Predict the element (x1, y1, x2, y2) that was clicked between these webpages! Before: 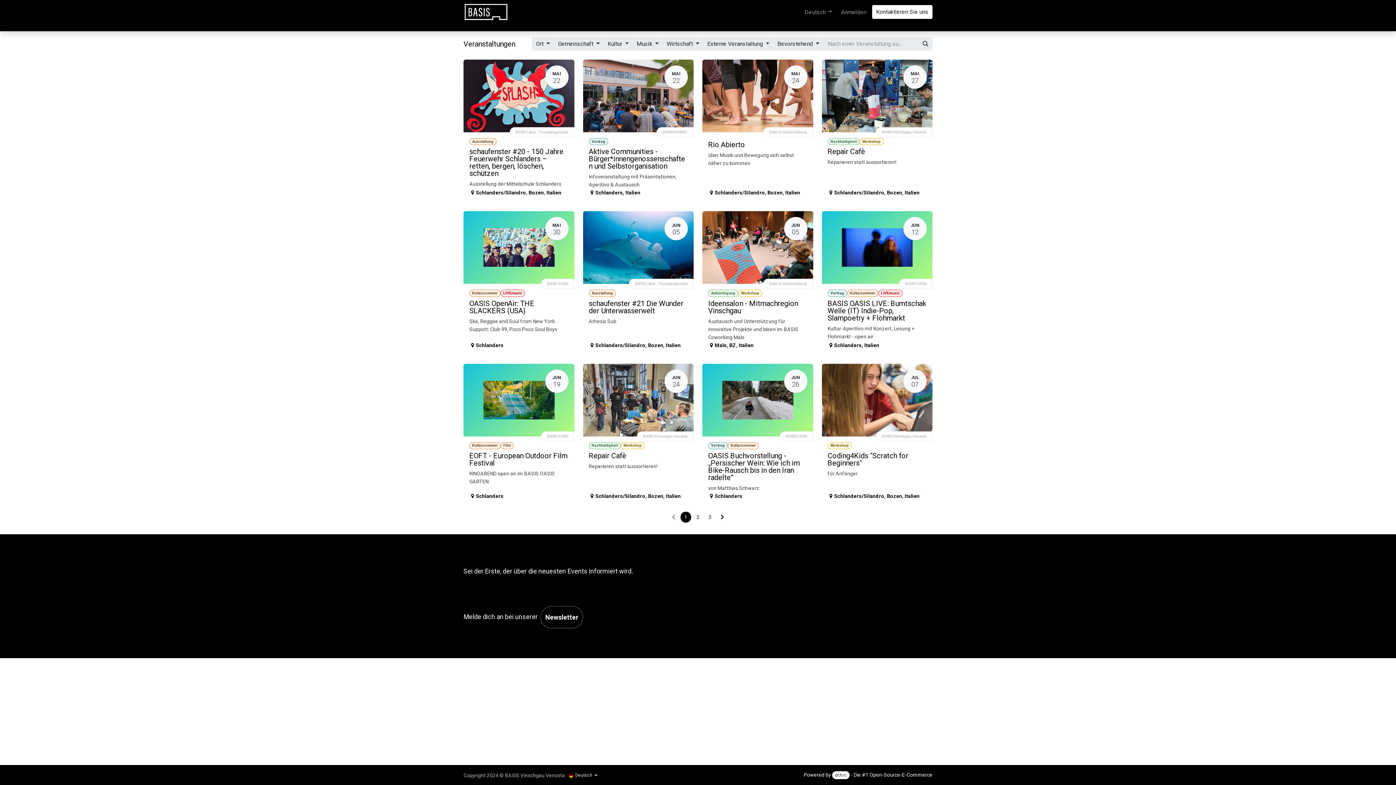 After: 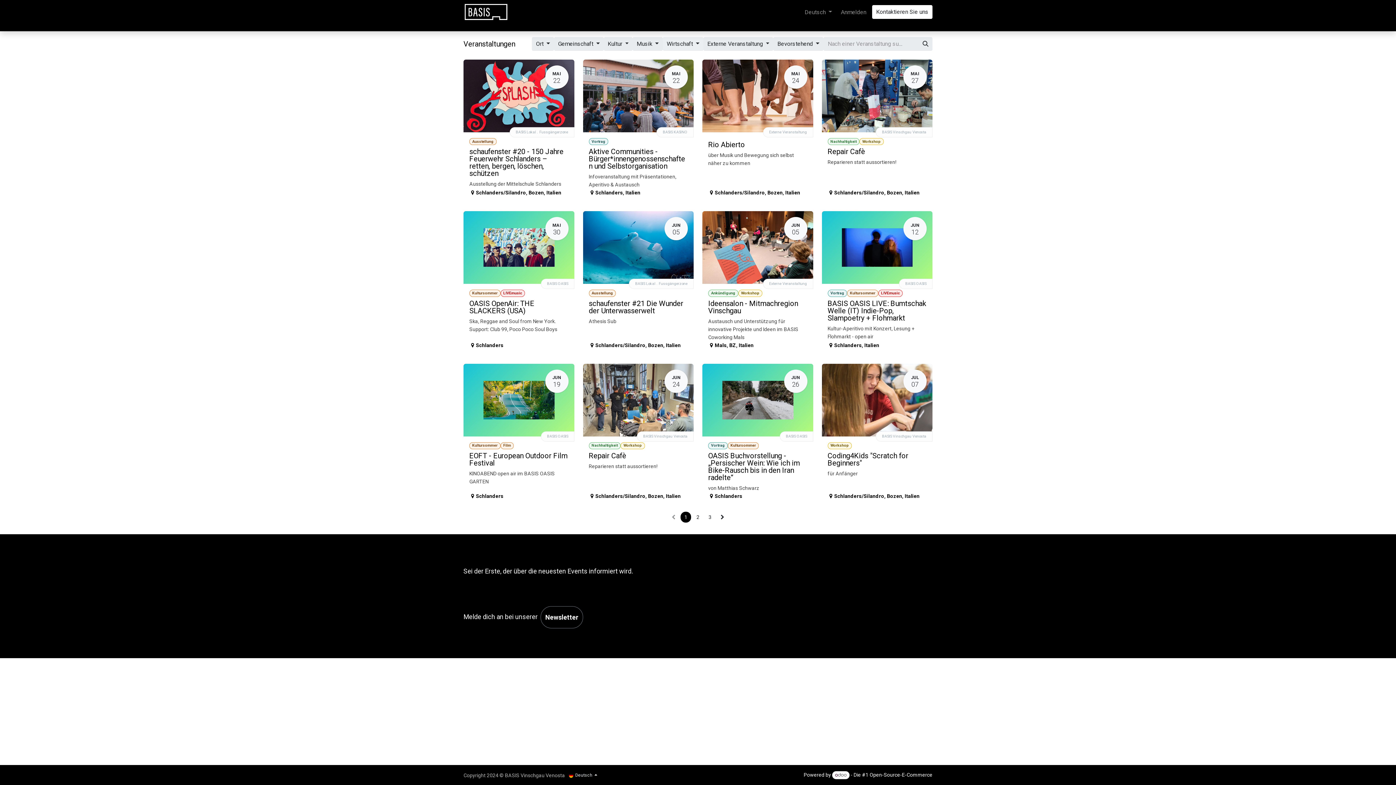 Action: label: Wirtschaft  bbox: (662, 37, 703, 50)